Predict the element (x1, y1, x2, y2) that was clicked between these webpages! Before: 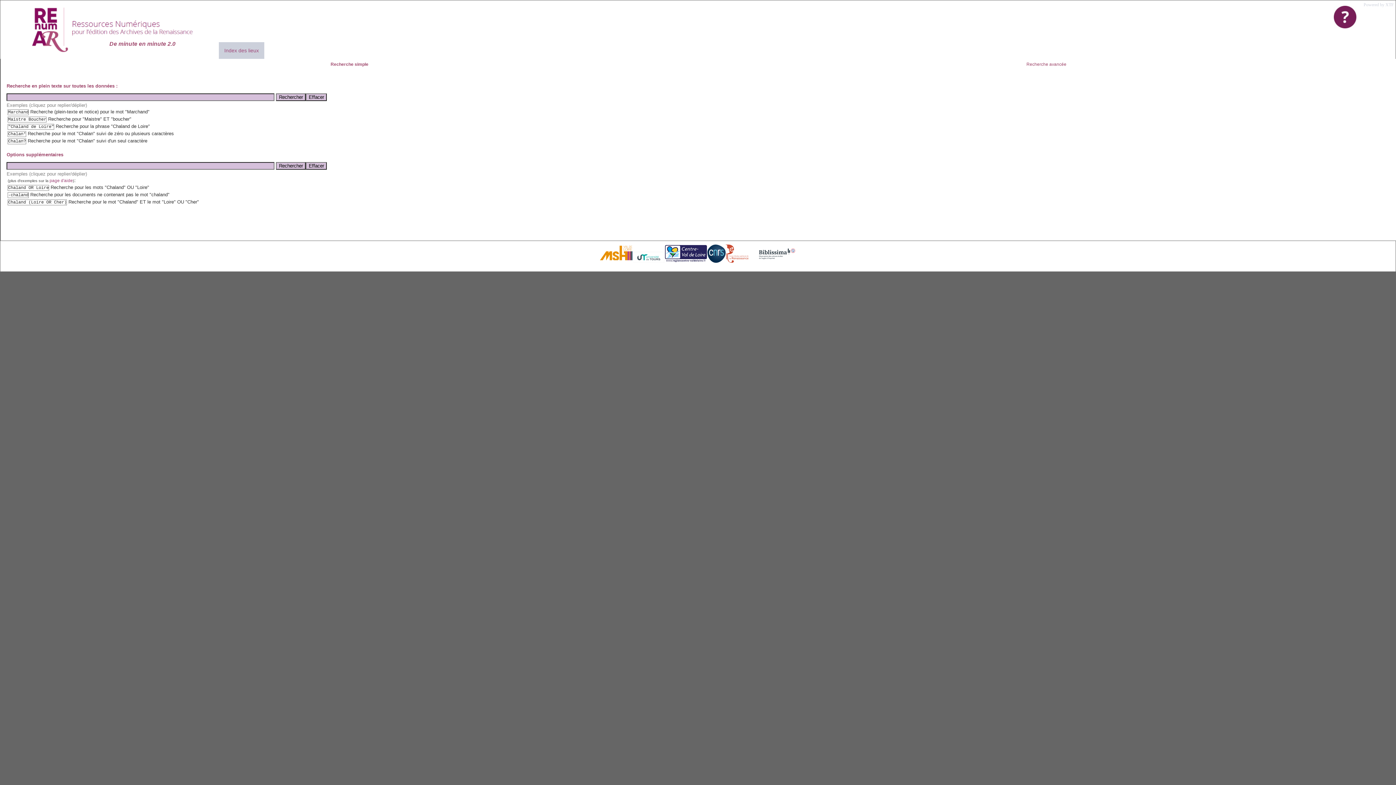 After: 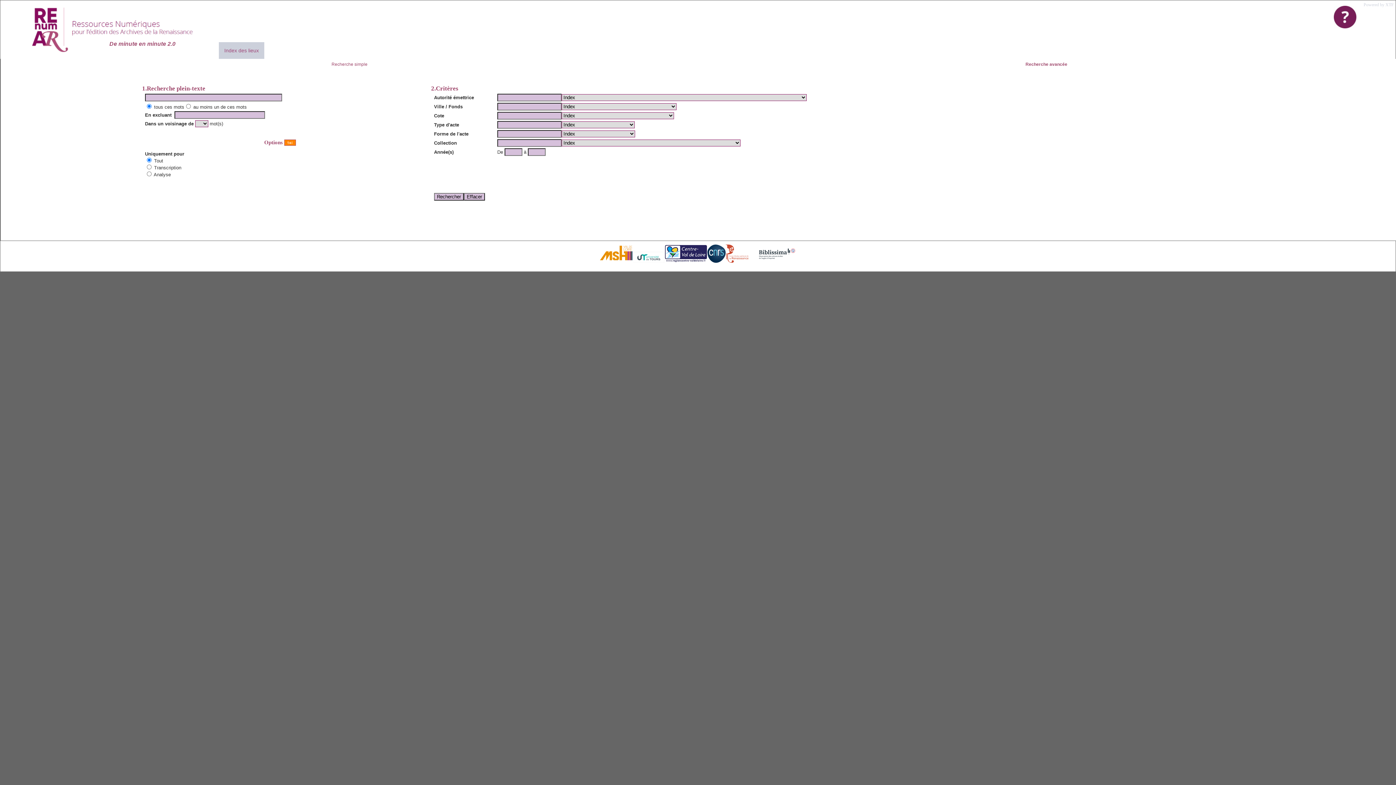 Action: label: Recherche avancée bbox: (1026, 61, 1066, 66)